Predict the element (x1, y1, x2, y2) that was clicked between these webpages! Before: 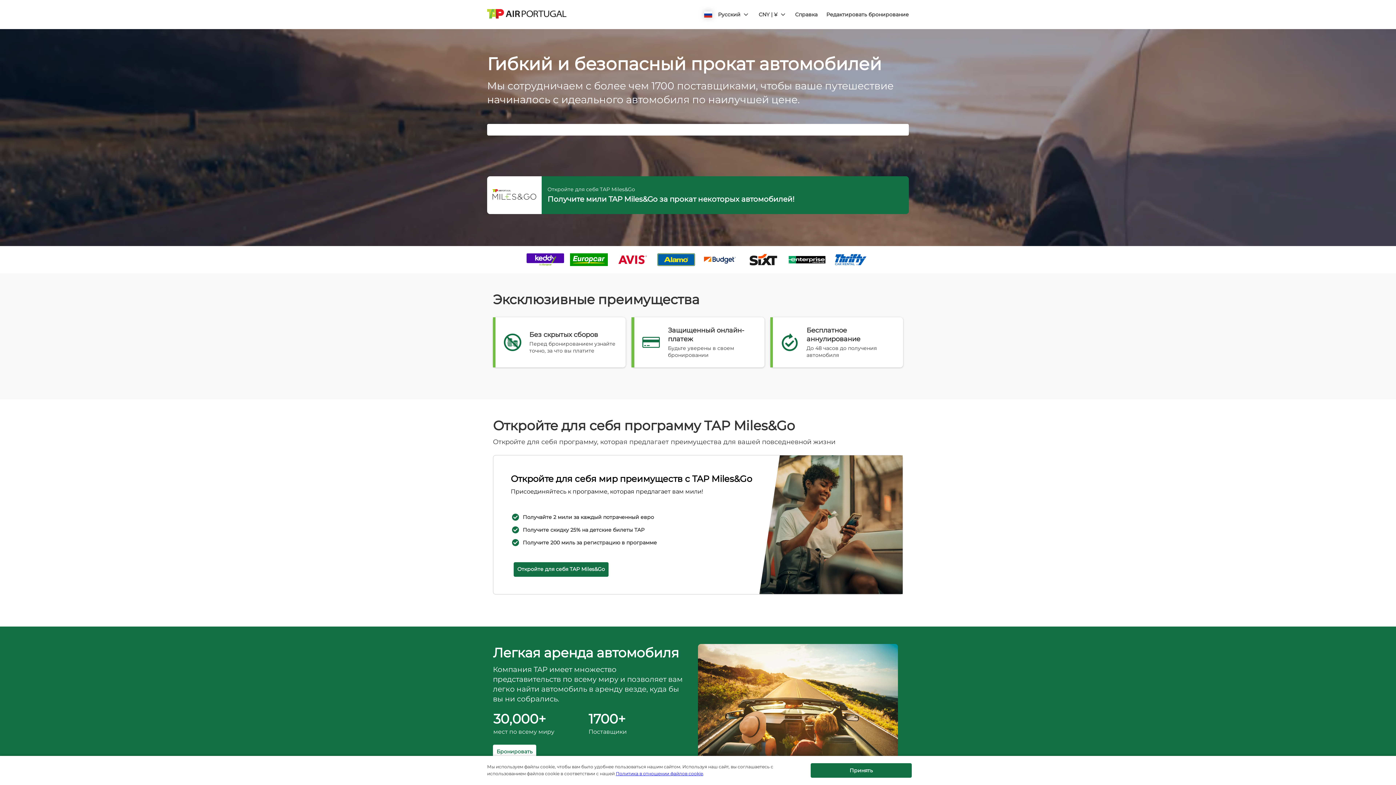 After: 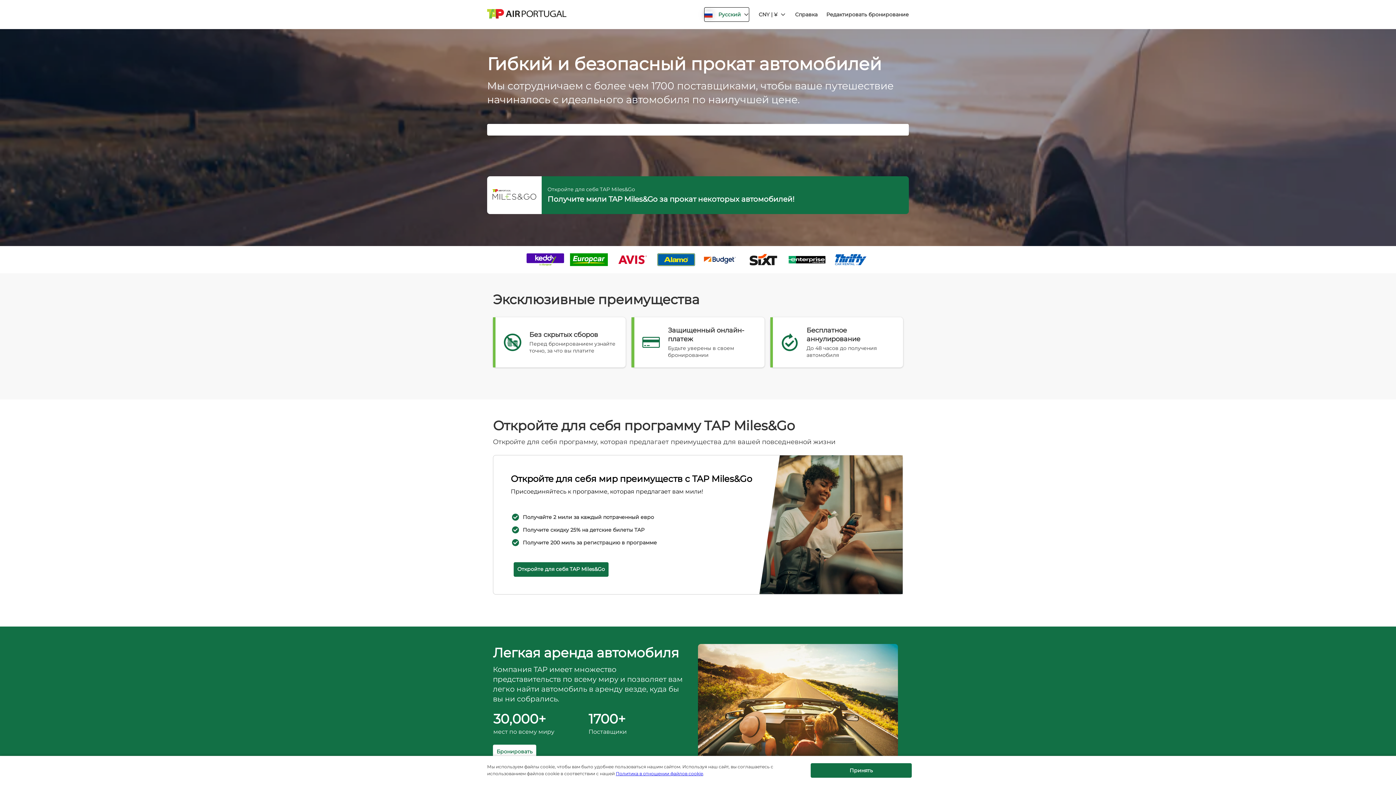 Action: label: button bbox: (703, 7, 749, 21)